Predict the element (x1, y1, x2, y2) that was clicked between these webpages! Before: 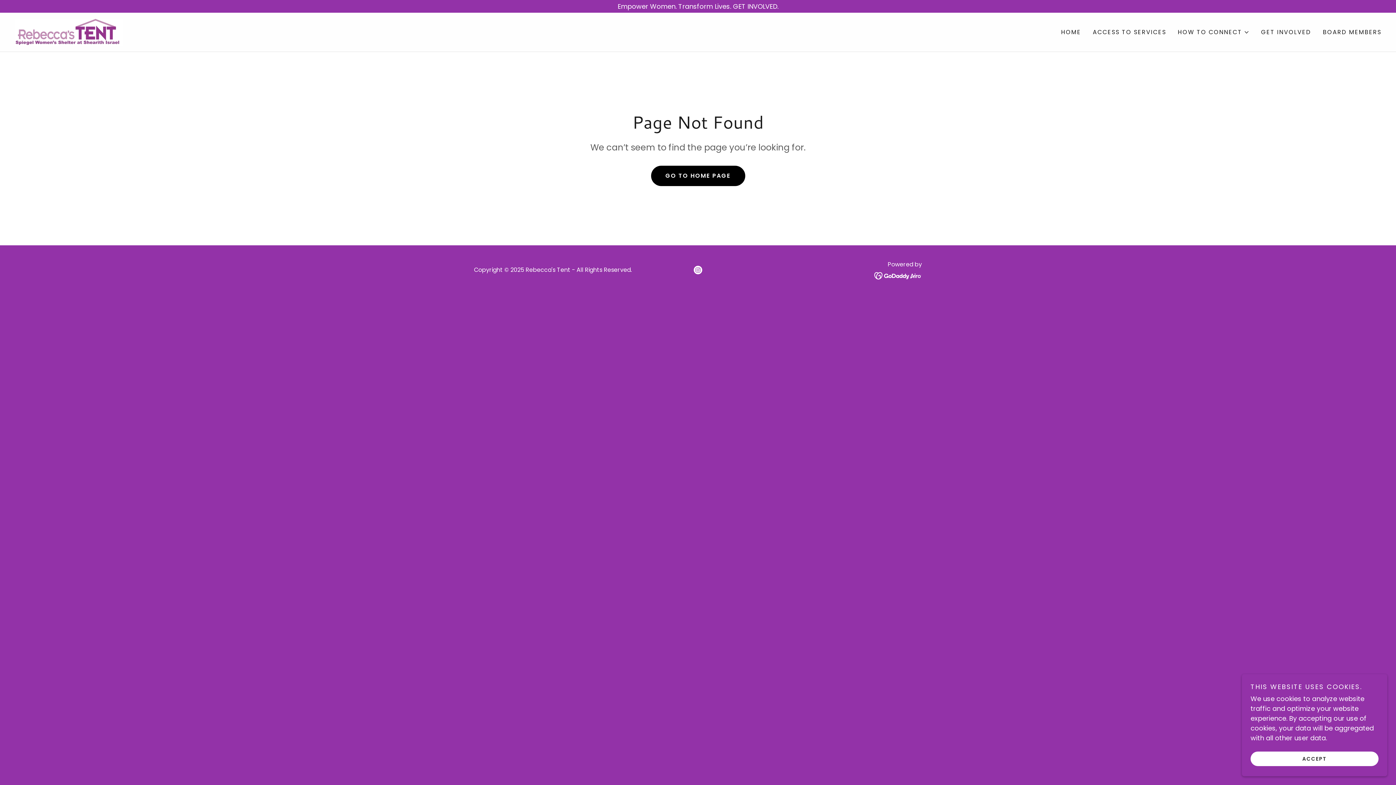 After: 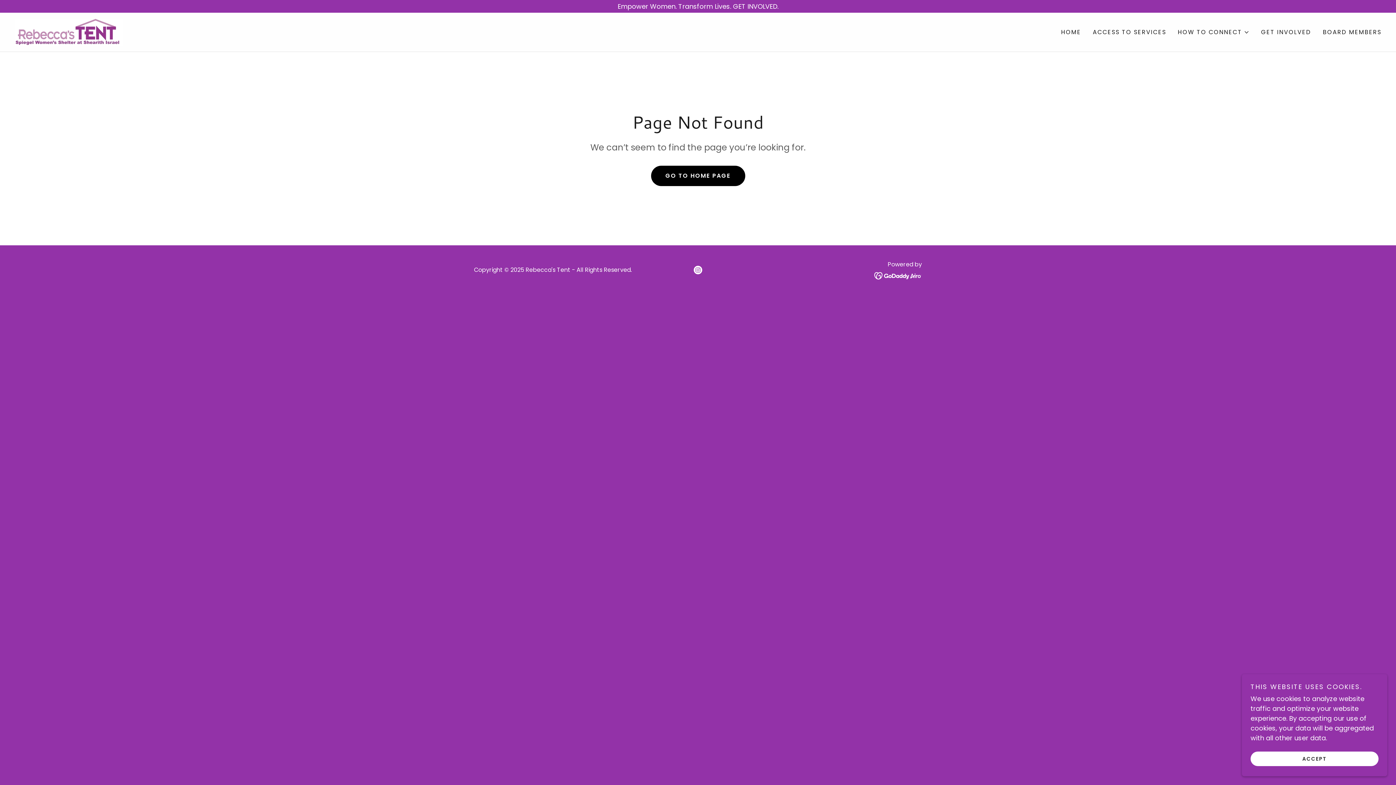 Action: bbox: (690, 262, 705, 277) label: Instagram Social Link